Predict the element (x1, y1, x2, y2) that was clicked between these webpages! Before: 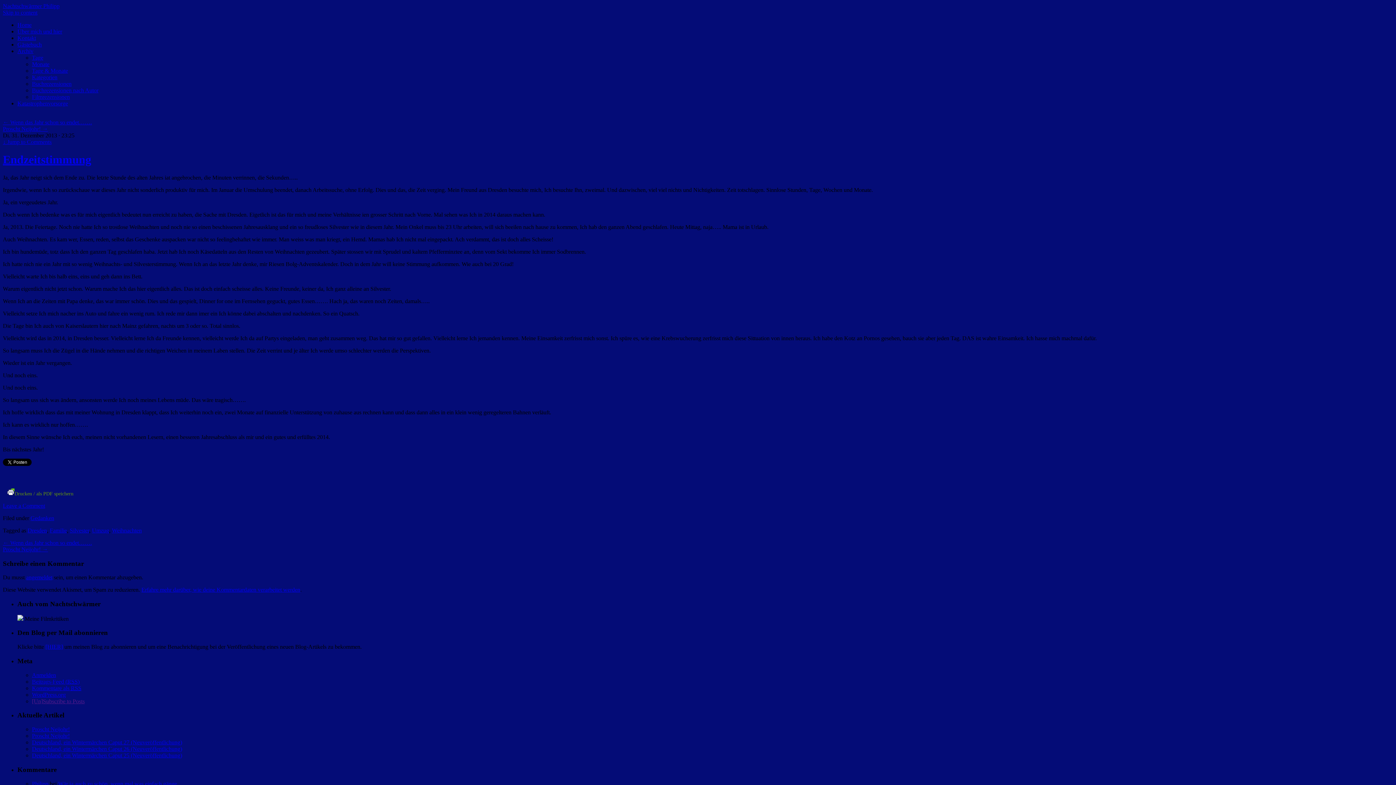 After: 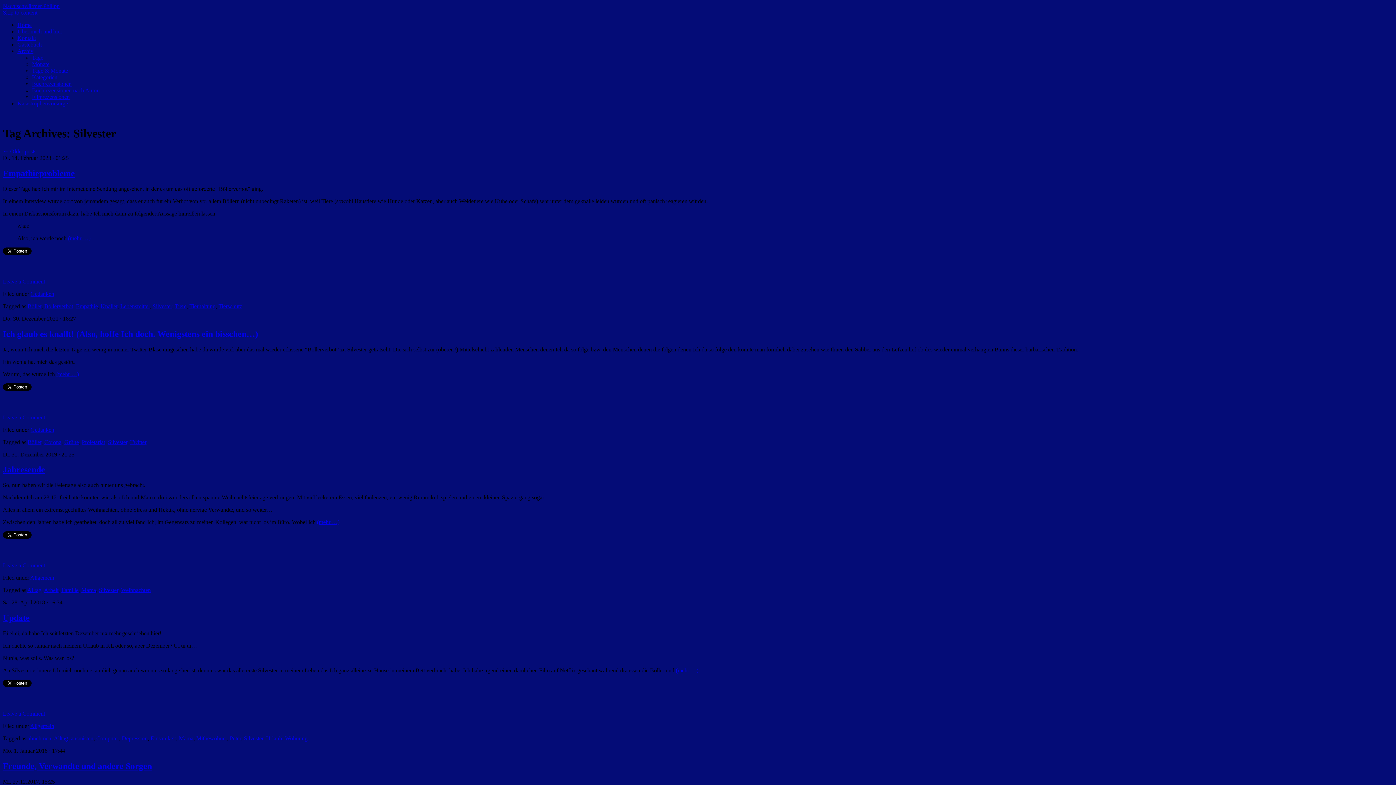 Action: bbox: (69, 527, 89, 533) label: Silvester